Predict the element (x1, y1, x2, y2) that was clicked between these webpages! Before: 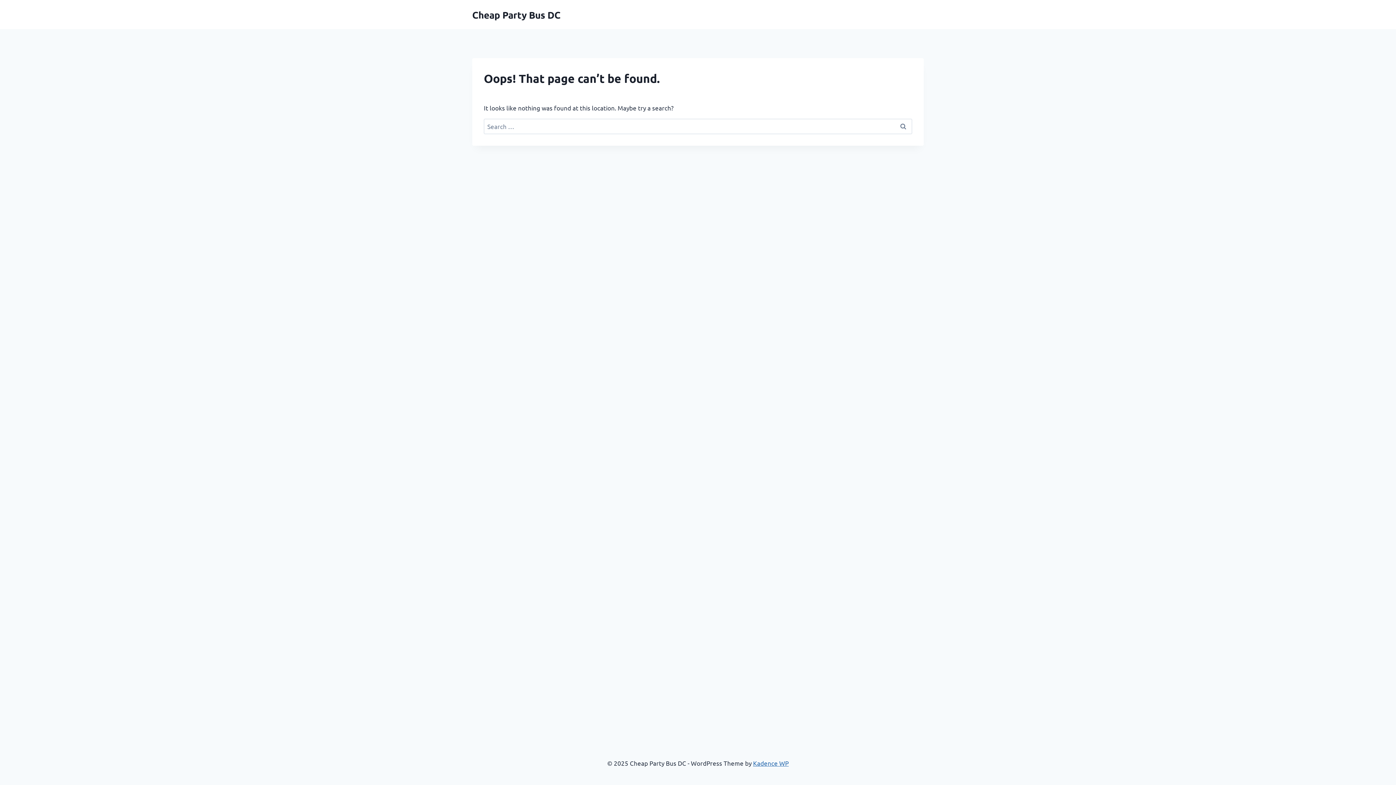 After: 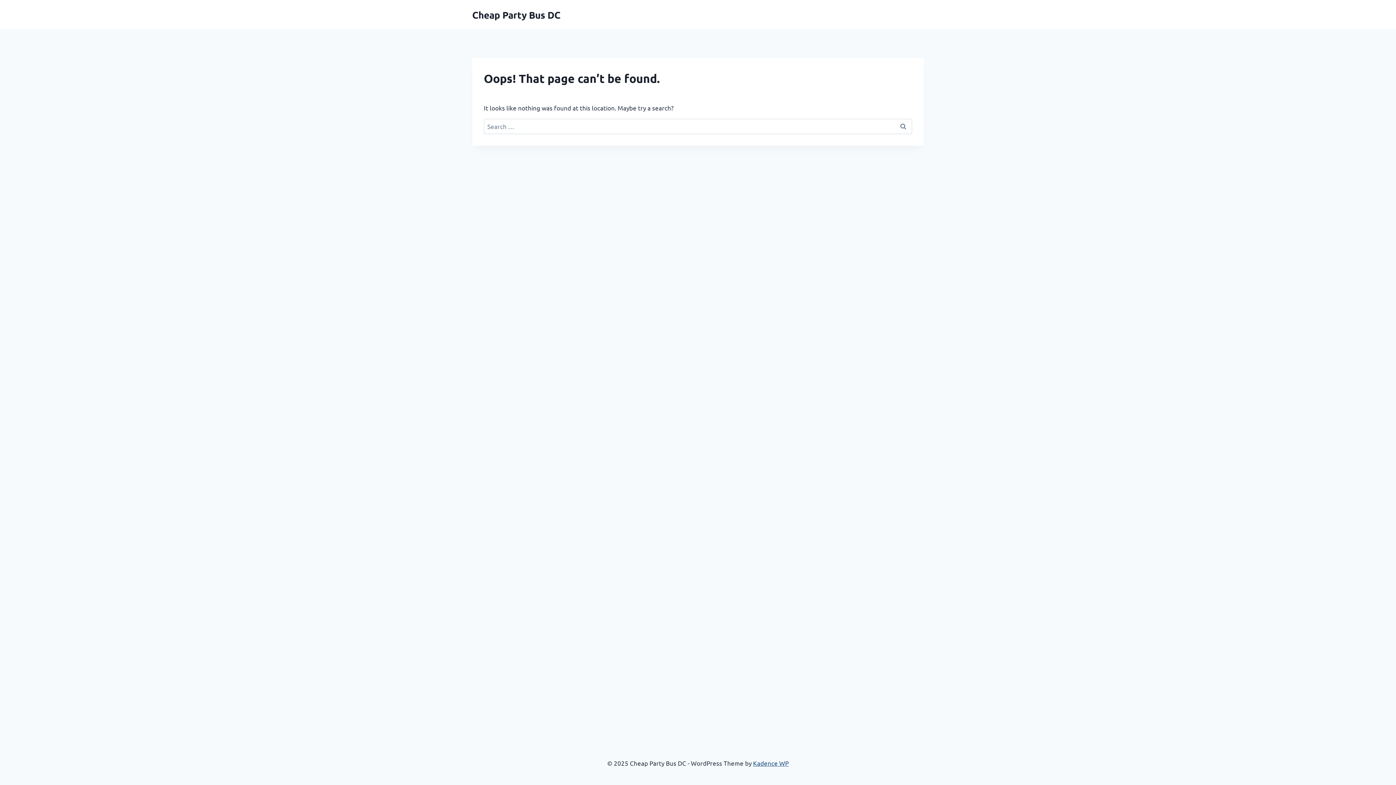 Action: bbox: (753, 759, 788, 767) label: Kadence WP